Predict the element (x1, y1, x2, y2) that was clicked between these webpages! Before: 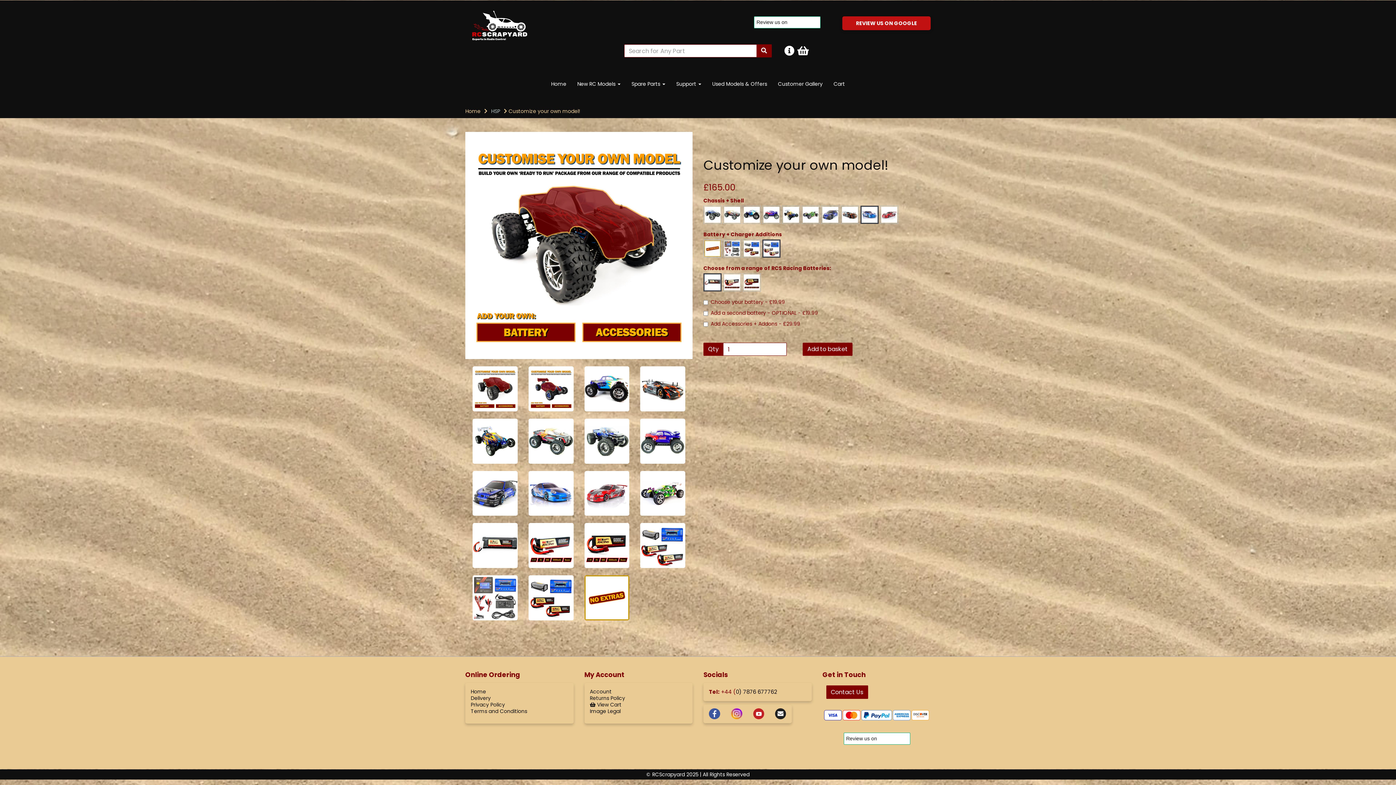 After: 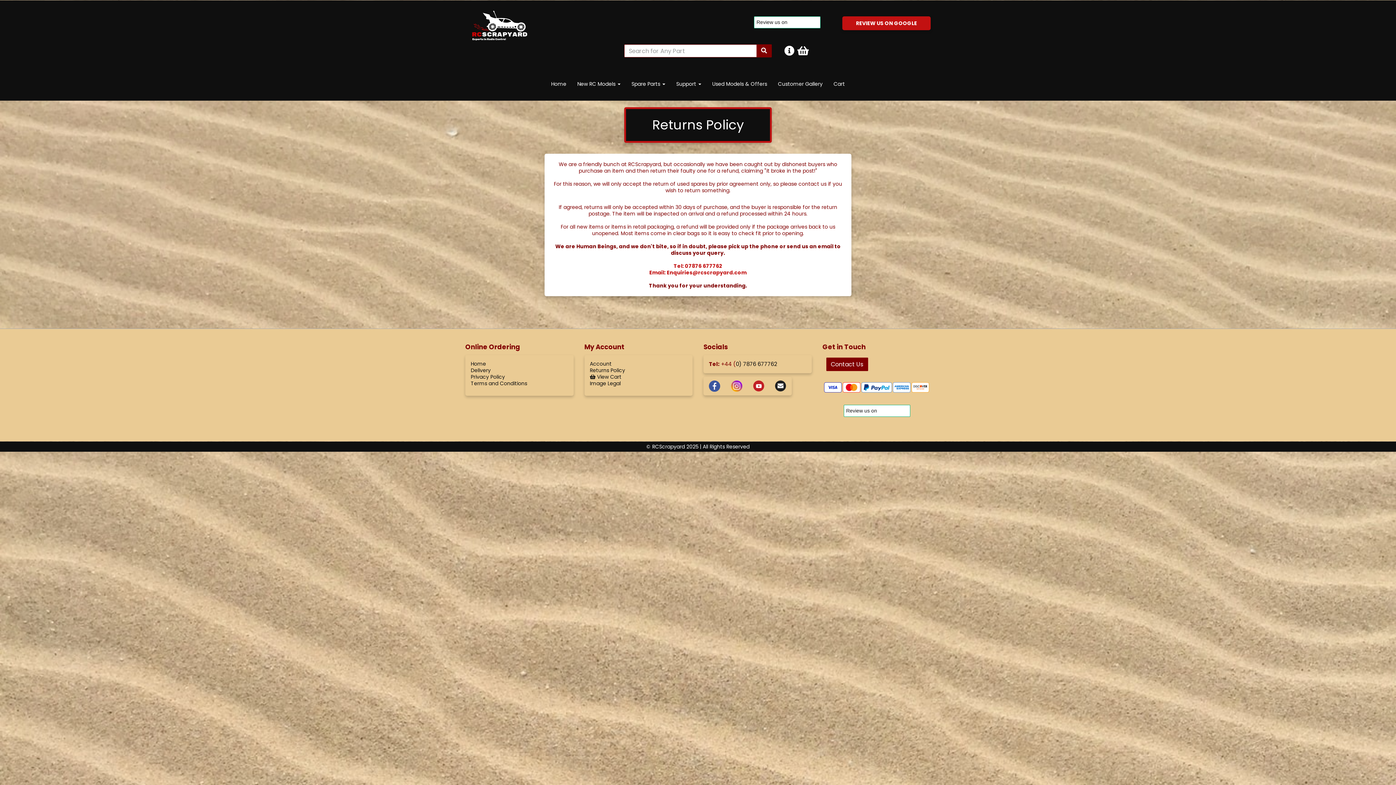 Action: label: Returns Policy bbox: (590, 694, 625, 702)